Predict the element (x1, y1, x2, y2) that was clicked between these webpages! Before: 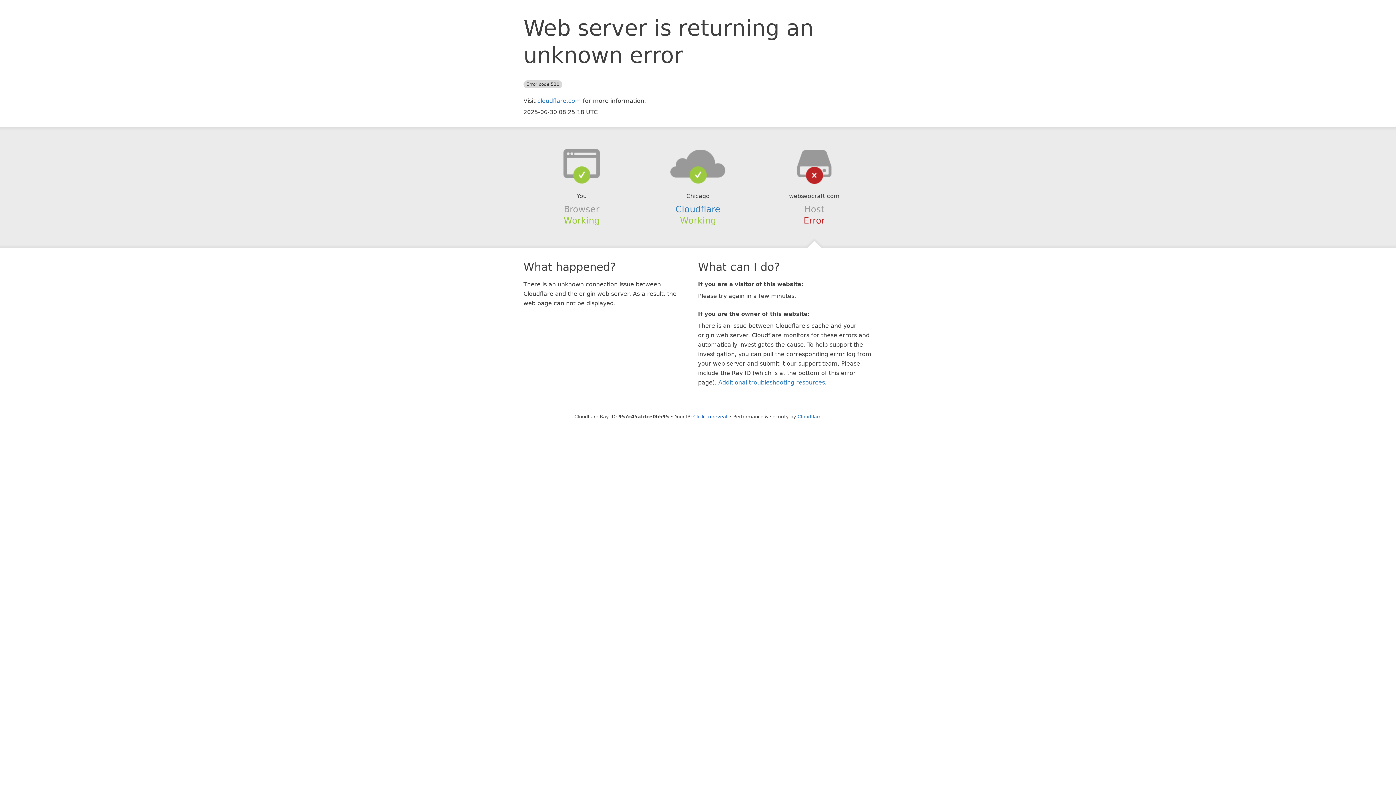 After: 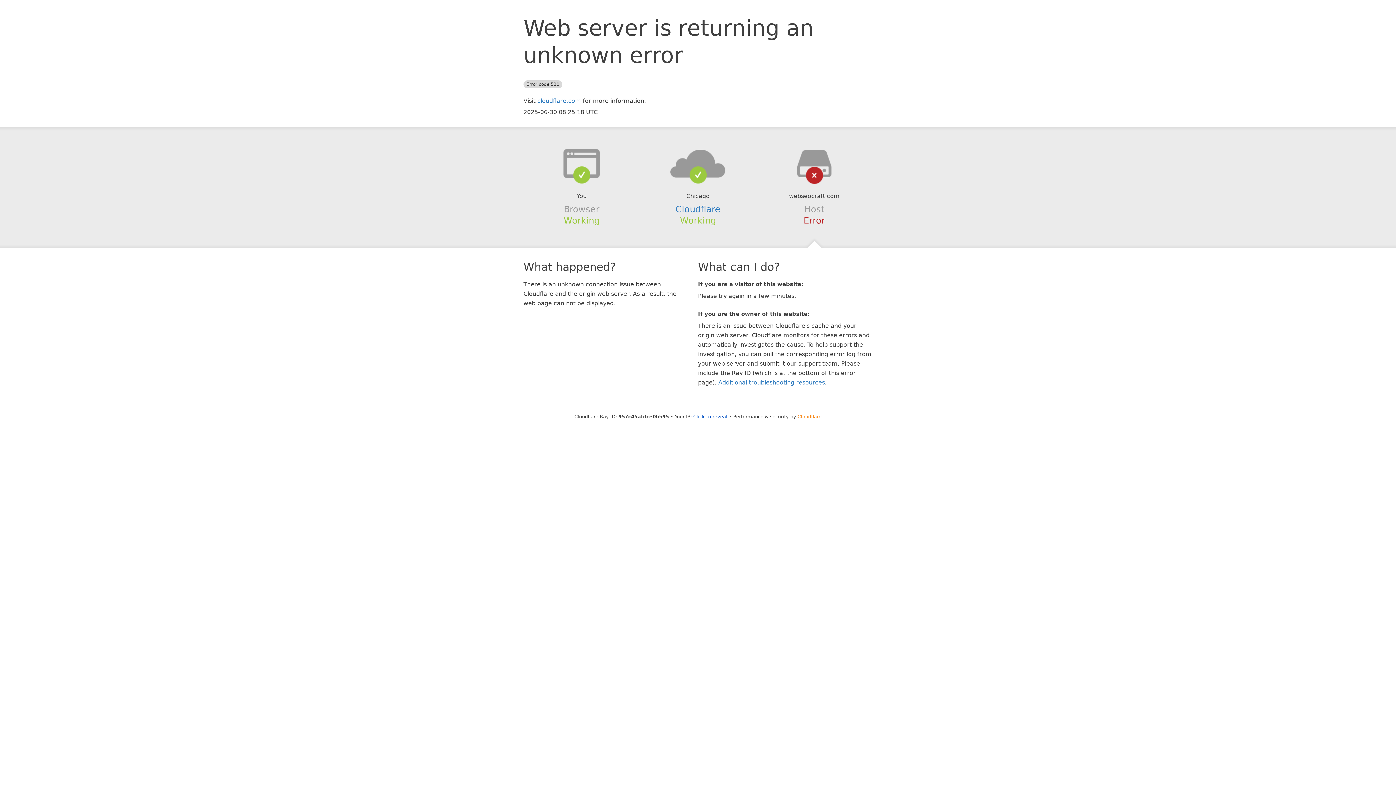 Action: bbox: (797, 414, 821, 419) label: Cloudflare